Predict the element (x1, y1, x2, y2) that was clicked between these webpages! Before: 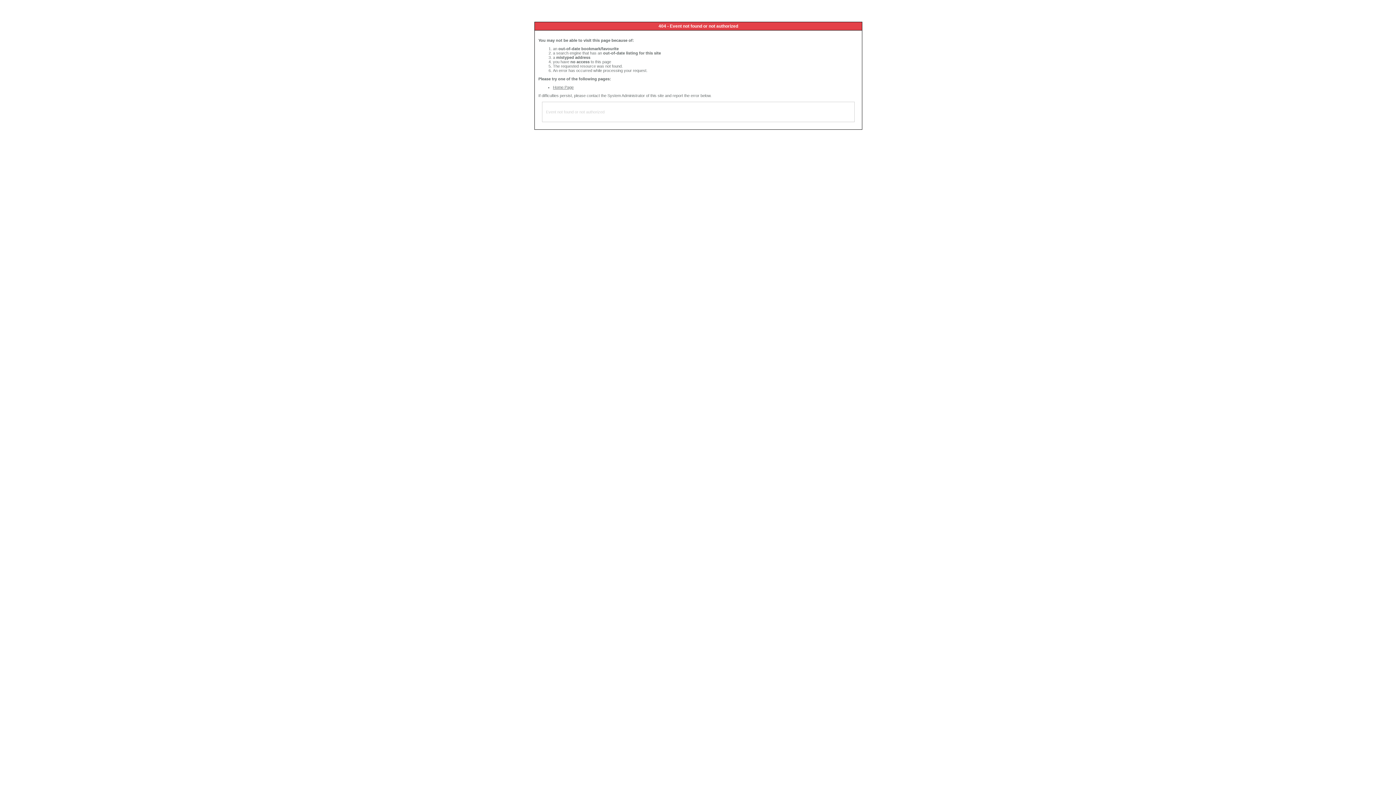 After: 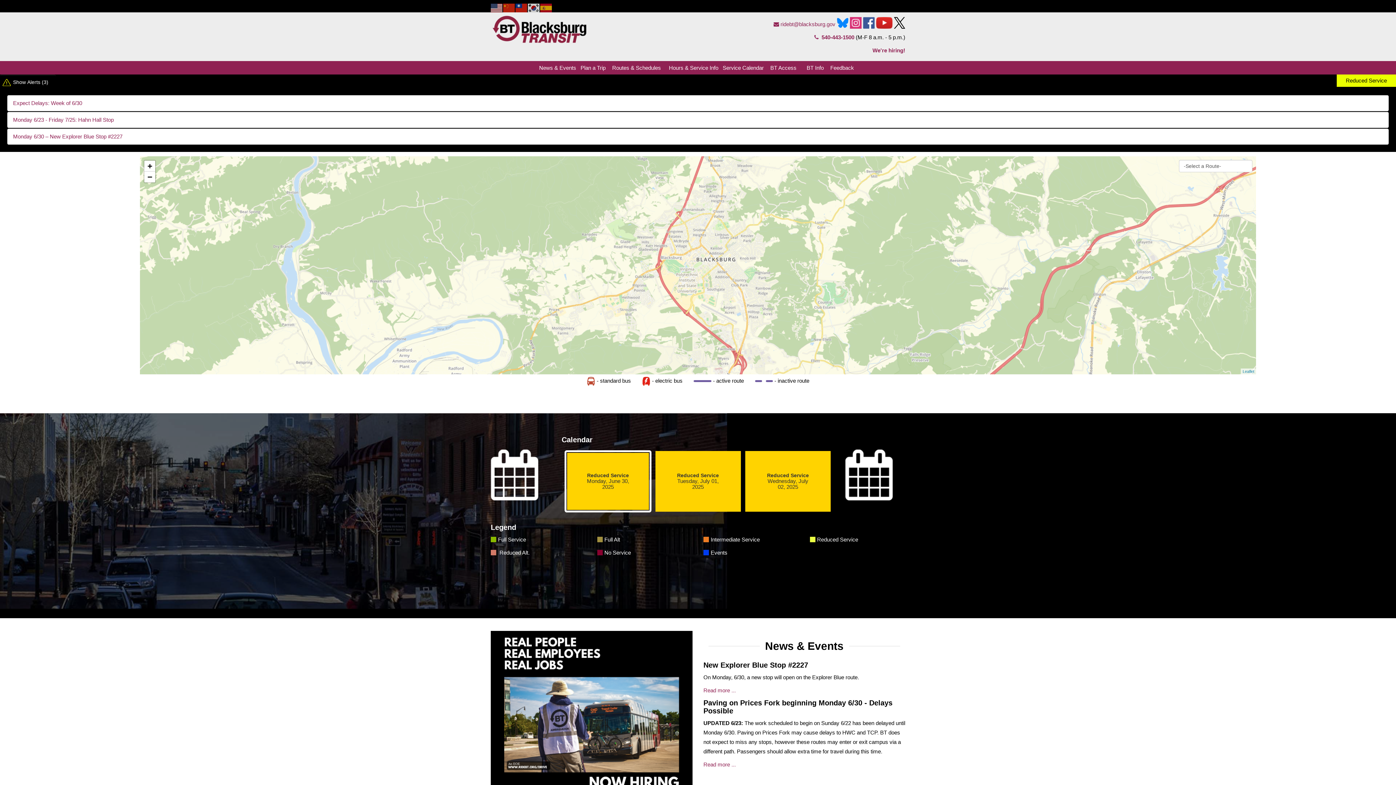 Action: label: Home Page bbox: (553, 85, 573, 89)